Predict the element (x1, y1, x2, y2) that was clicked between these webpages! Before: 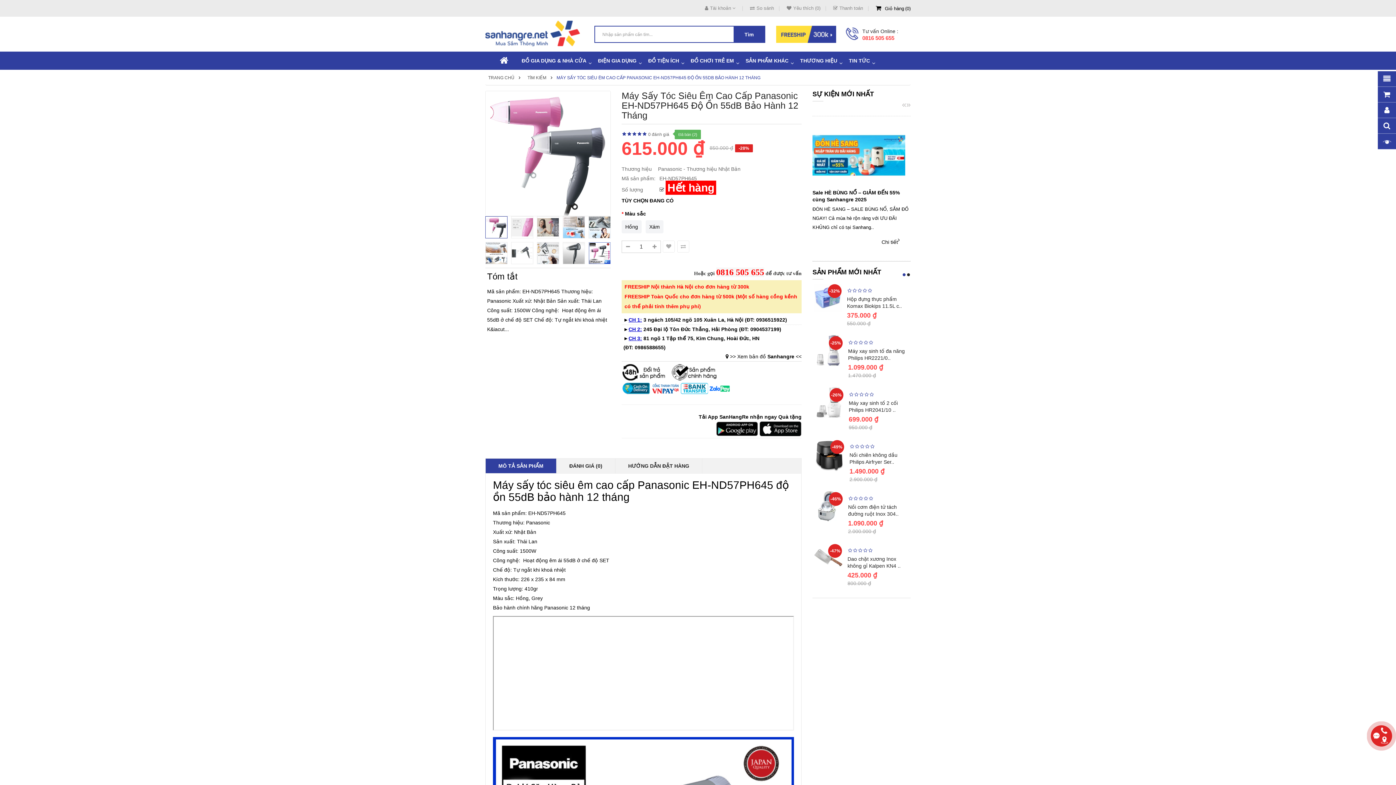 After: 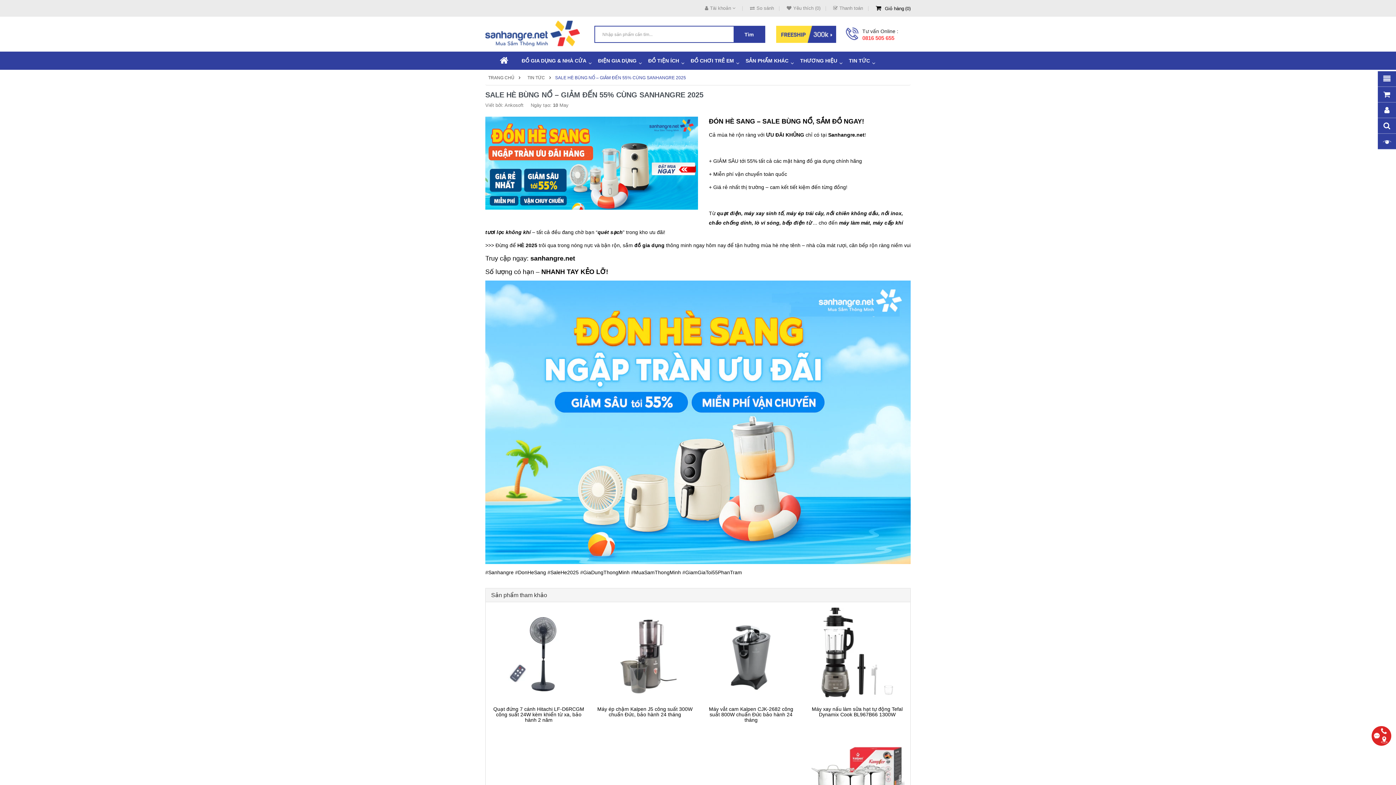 Action: bbox: (812, 152, 905, 157)